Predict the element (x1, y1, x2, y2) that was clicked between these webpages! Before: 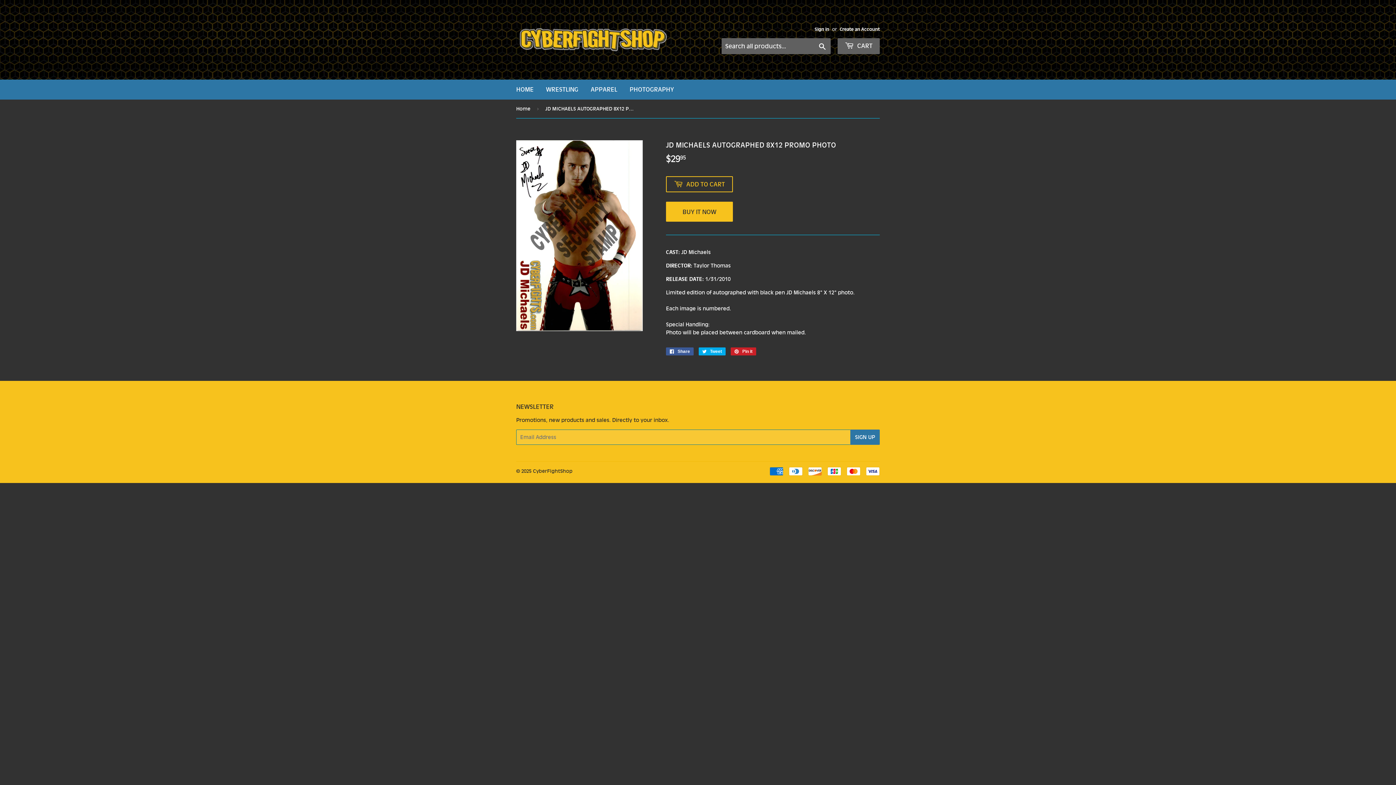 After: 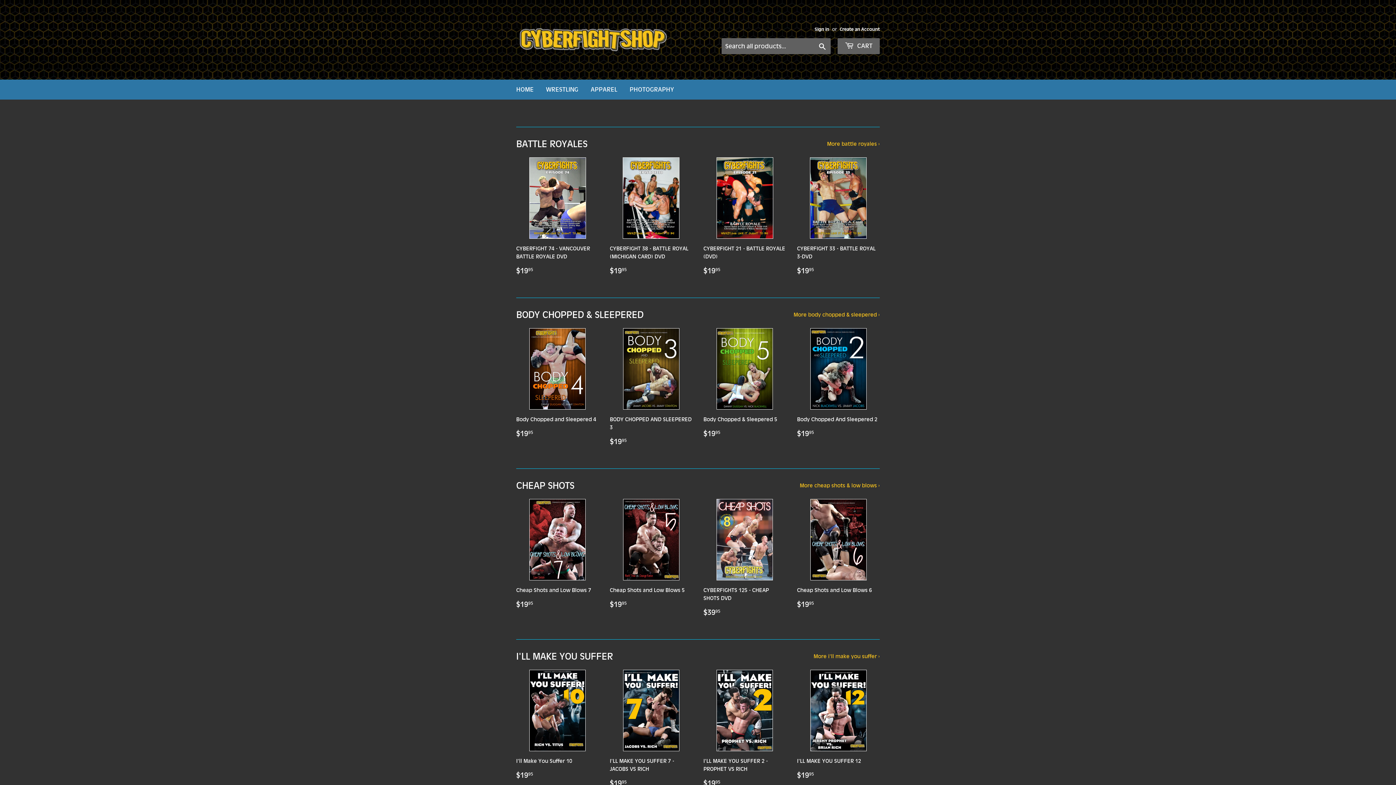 Action: label: Home bbox: (516, 99, 533, 117)